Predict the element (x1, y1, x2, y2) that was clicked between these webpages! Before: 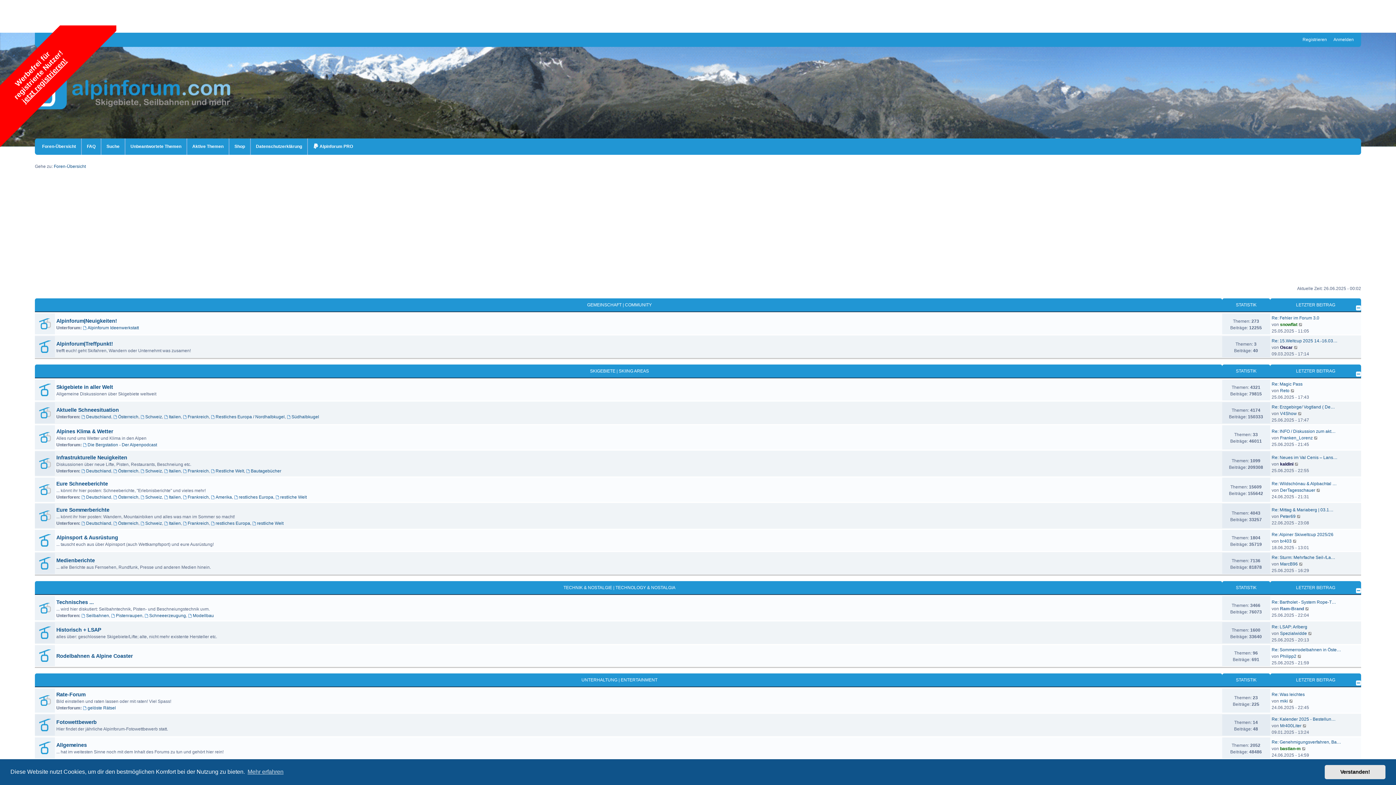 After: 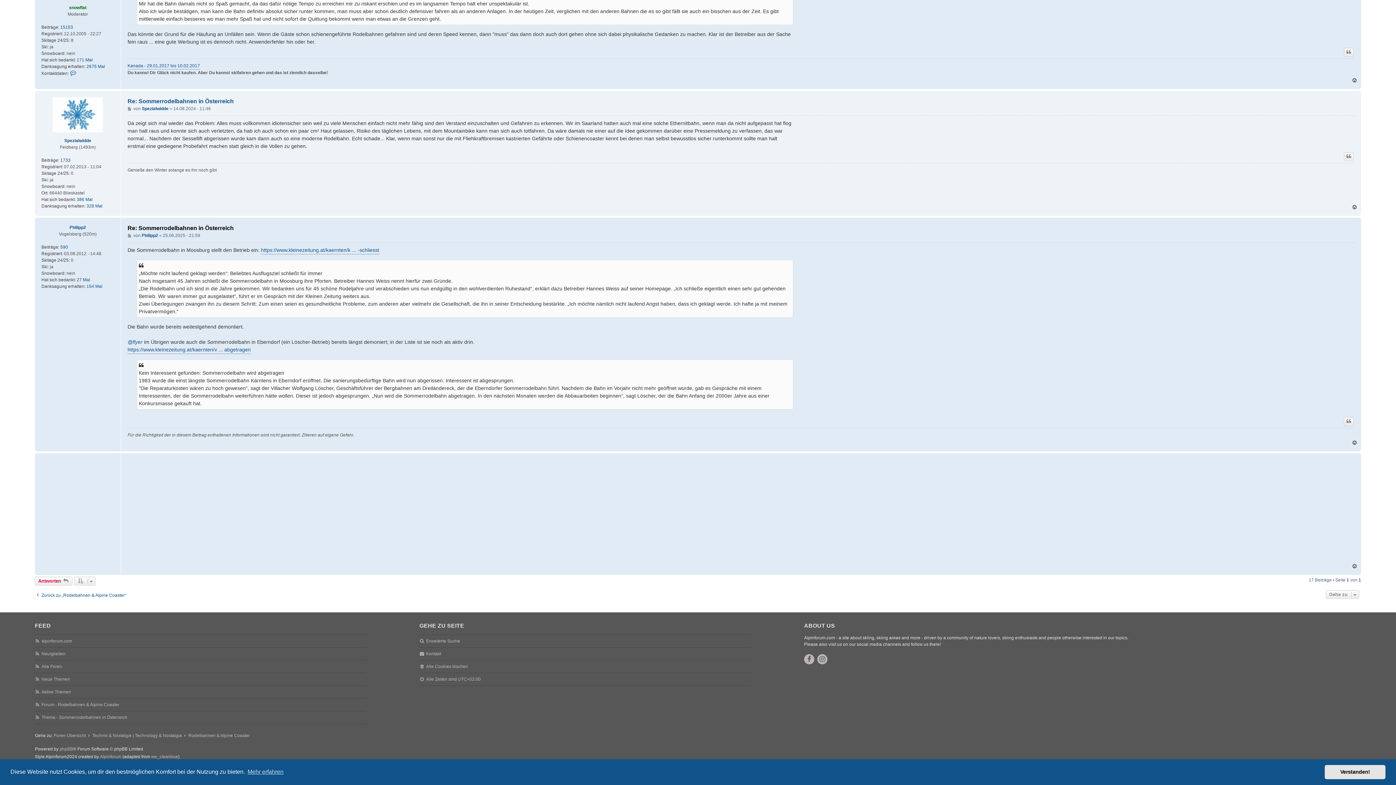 Action: label: Re: Sommerrodelbahnen in Öste… bbox: (1272, 646, 1341, 653)